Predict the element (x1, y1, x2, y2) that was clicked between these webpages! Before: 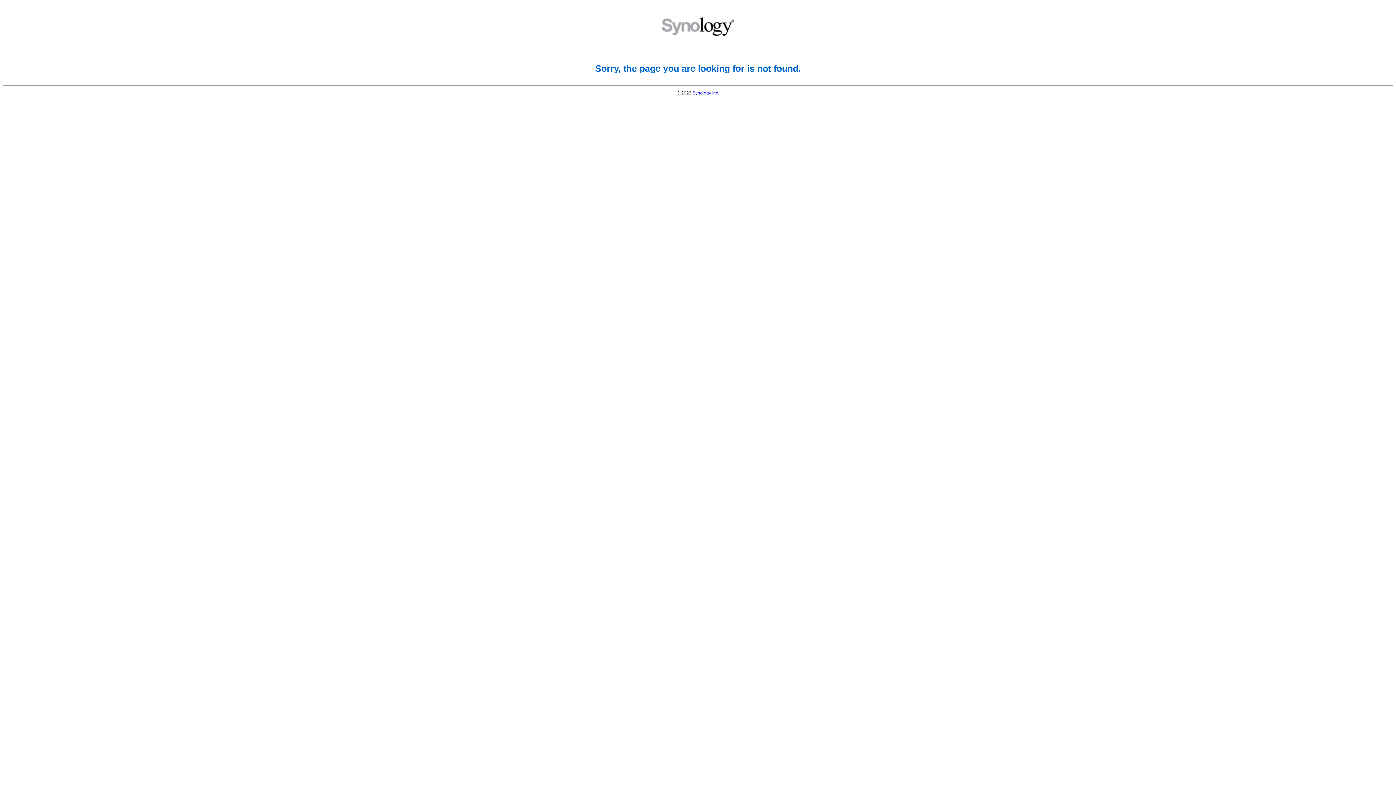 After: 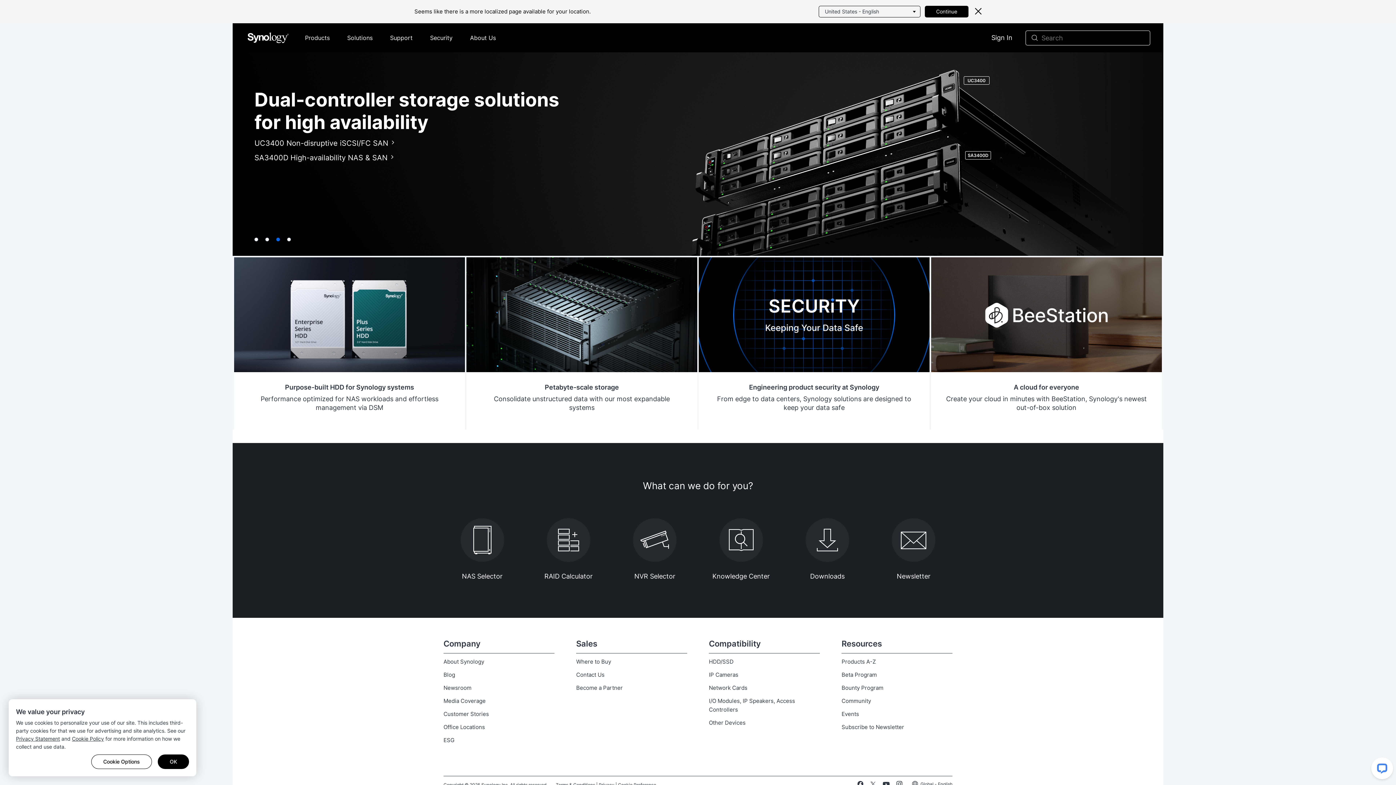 Action: bbox: (692, 90, 719, 95) label: Synology Inc.